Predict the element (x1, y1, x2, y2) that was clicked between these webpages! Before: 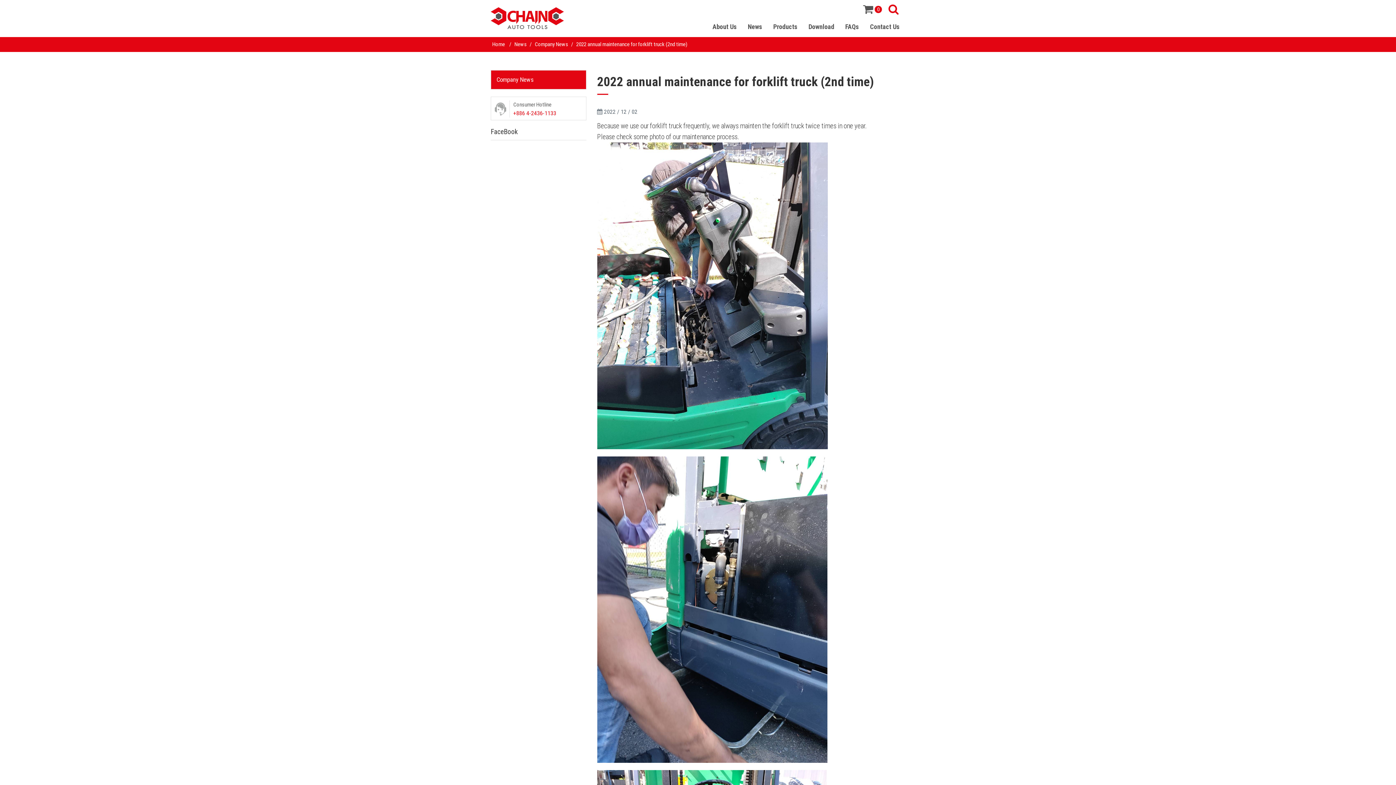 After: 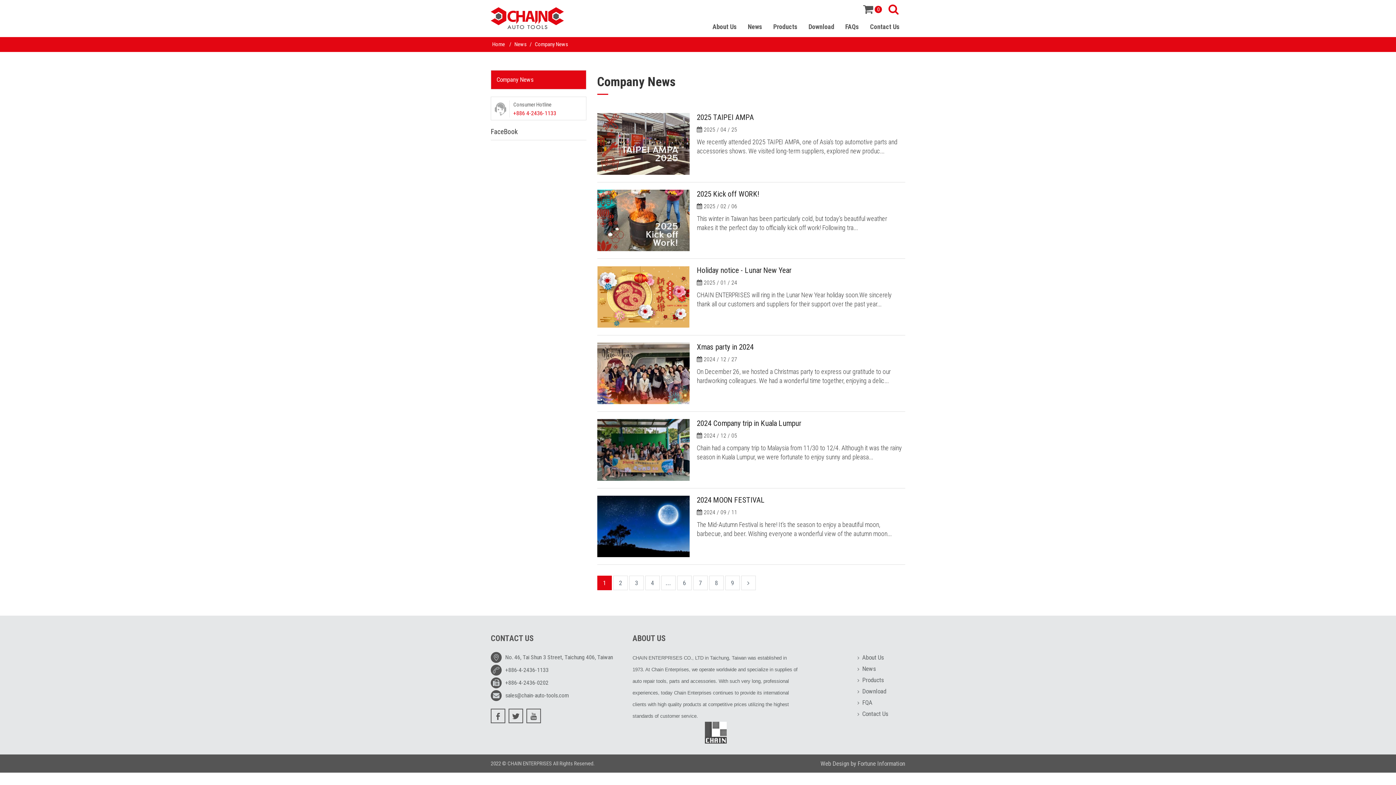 Action: bbox: (514, 41, 526, 47) label: News